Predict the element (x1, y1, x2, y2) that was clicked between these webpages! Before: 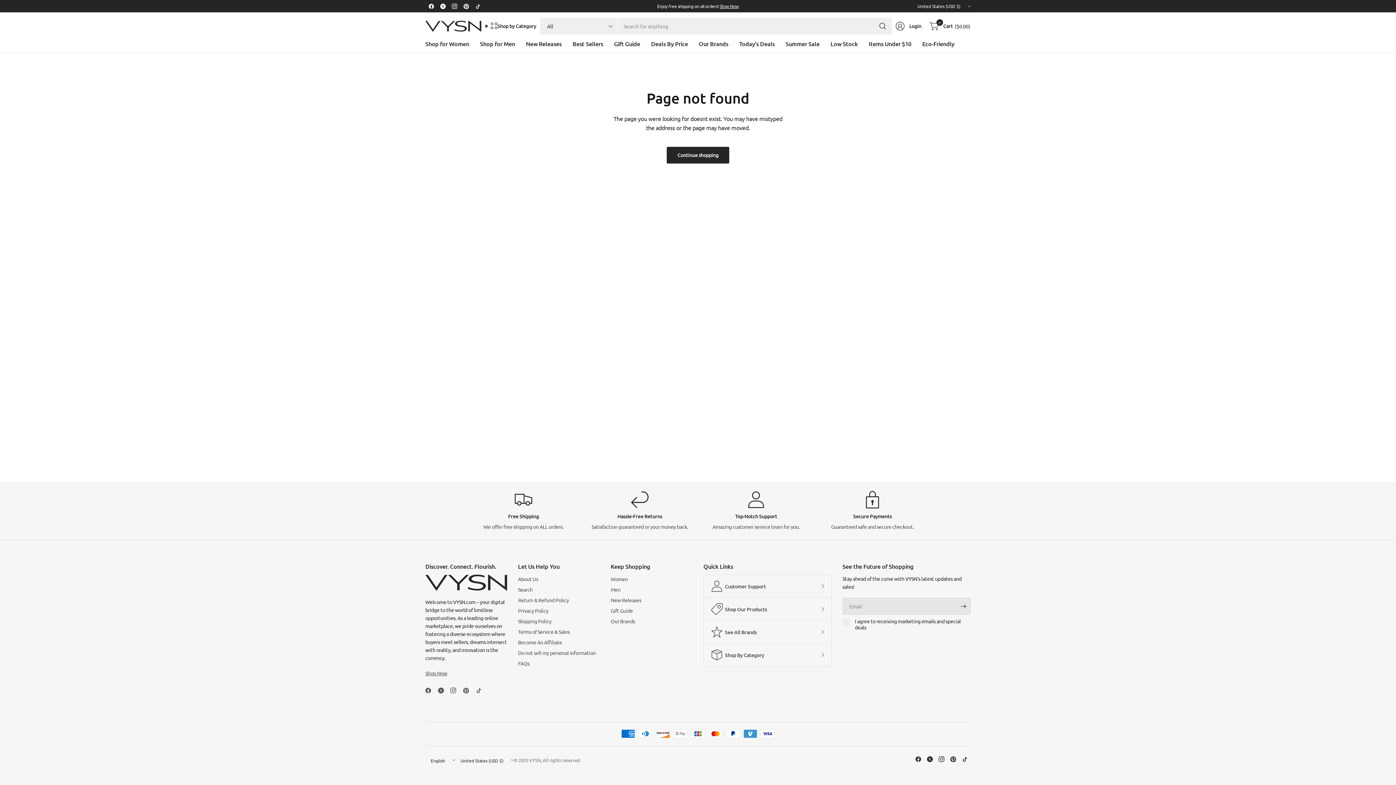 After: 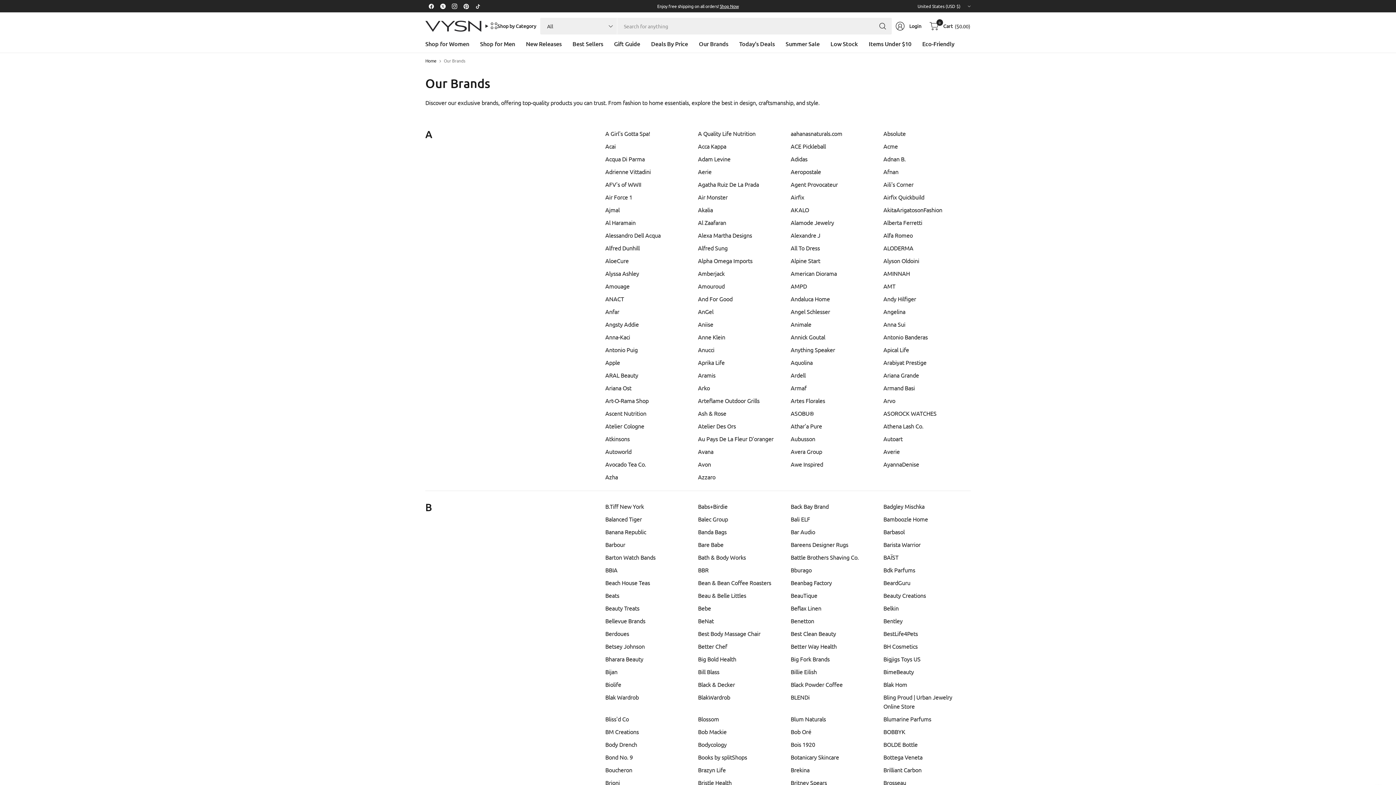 Action: label: Our Brands bbox: (699, 35, 728, 52)